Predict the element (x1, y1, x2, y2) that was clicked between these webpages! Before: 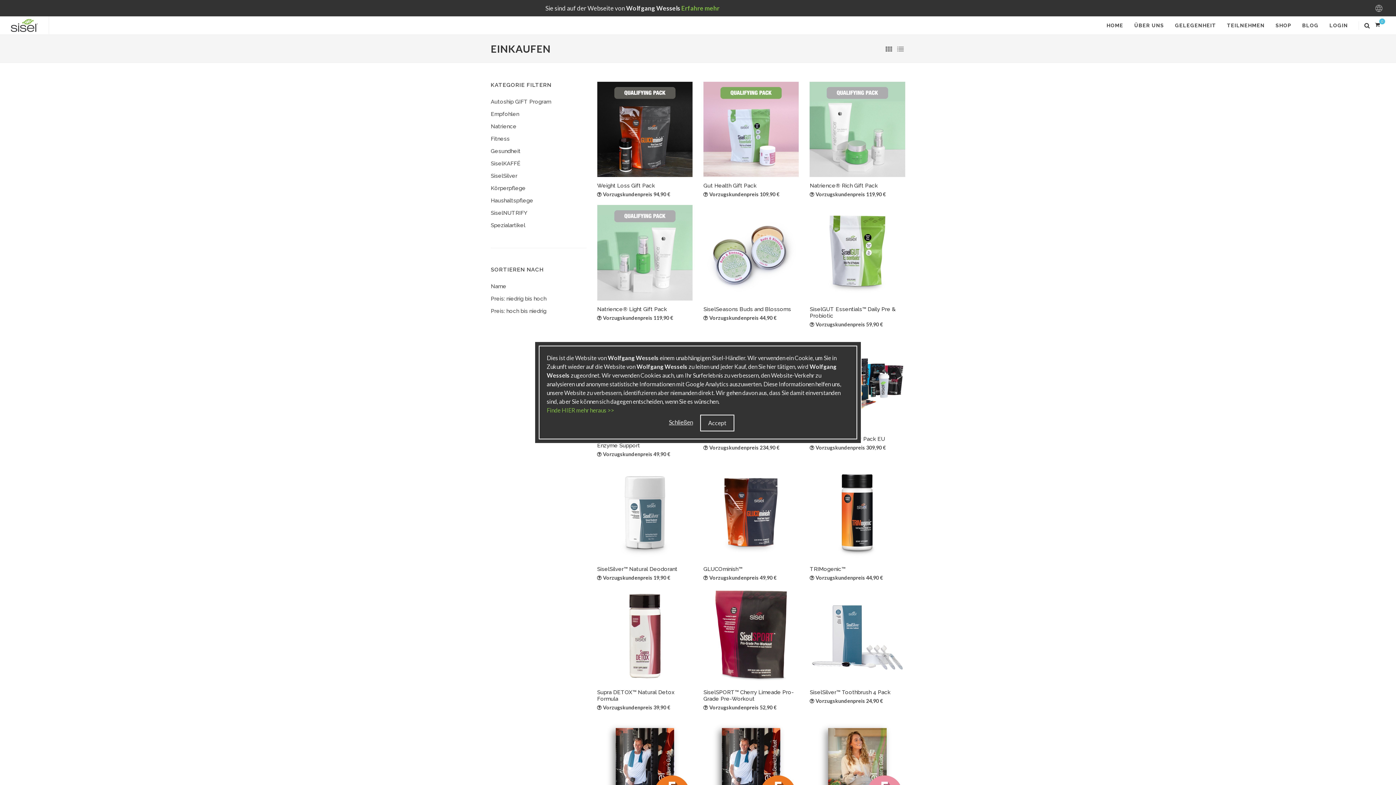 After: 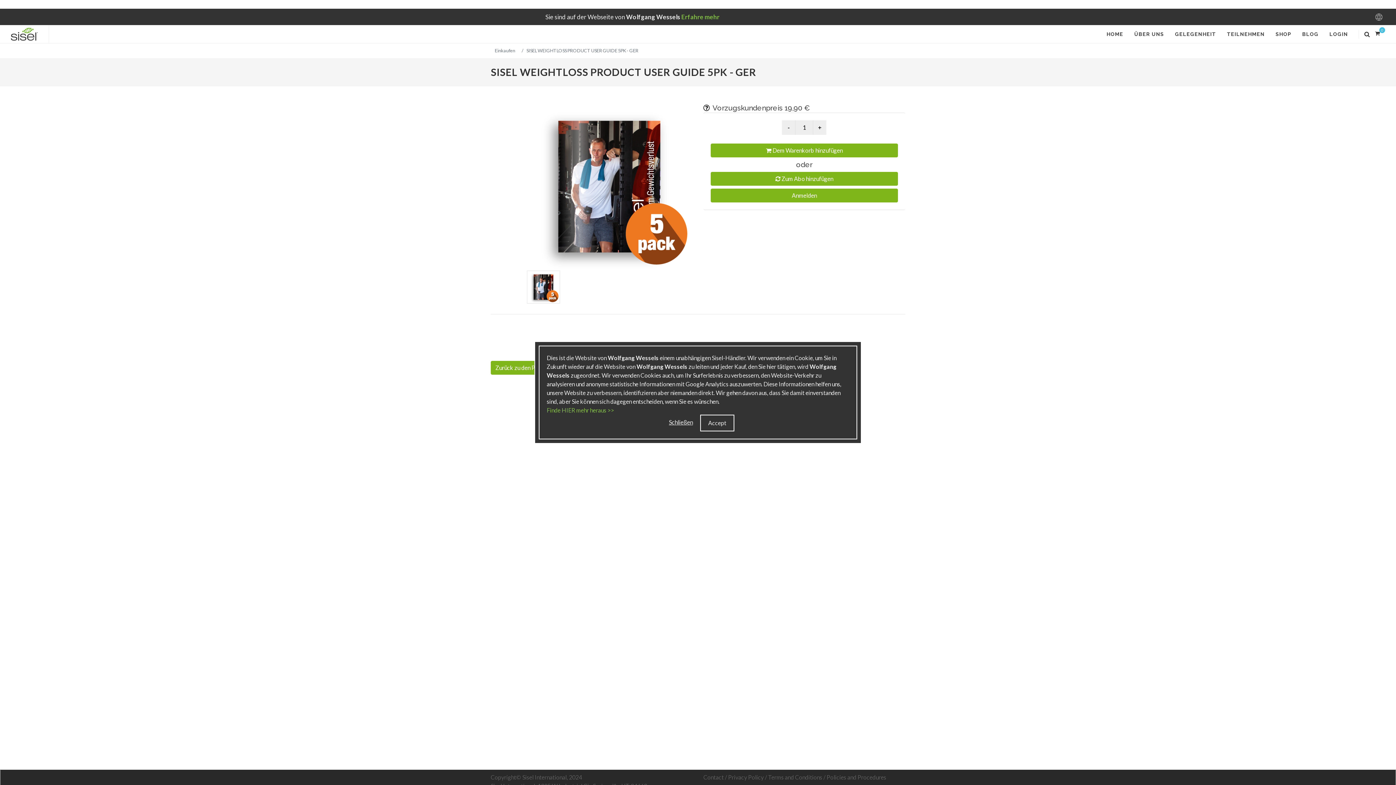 Action: bbox: (703, 718, 799, 814)